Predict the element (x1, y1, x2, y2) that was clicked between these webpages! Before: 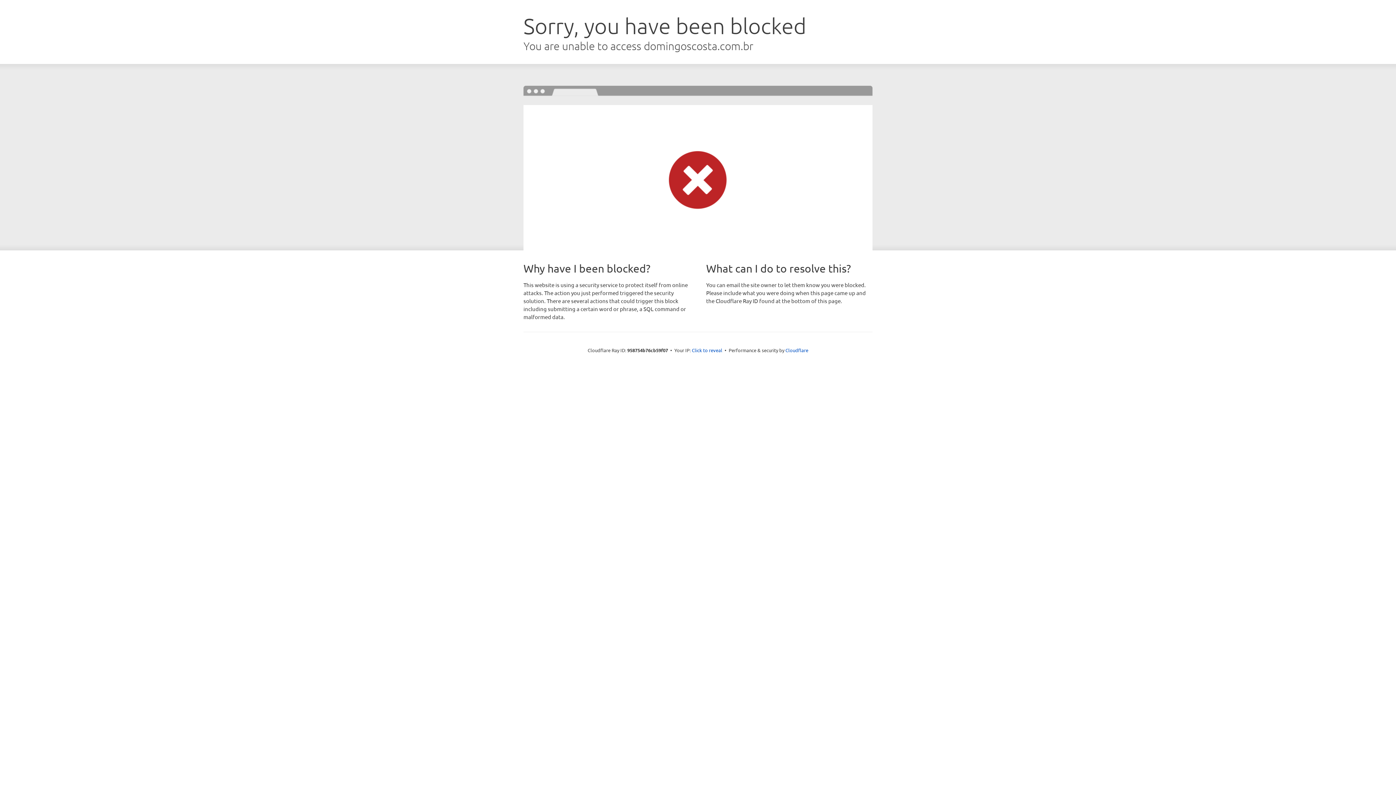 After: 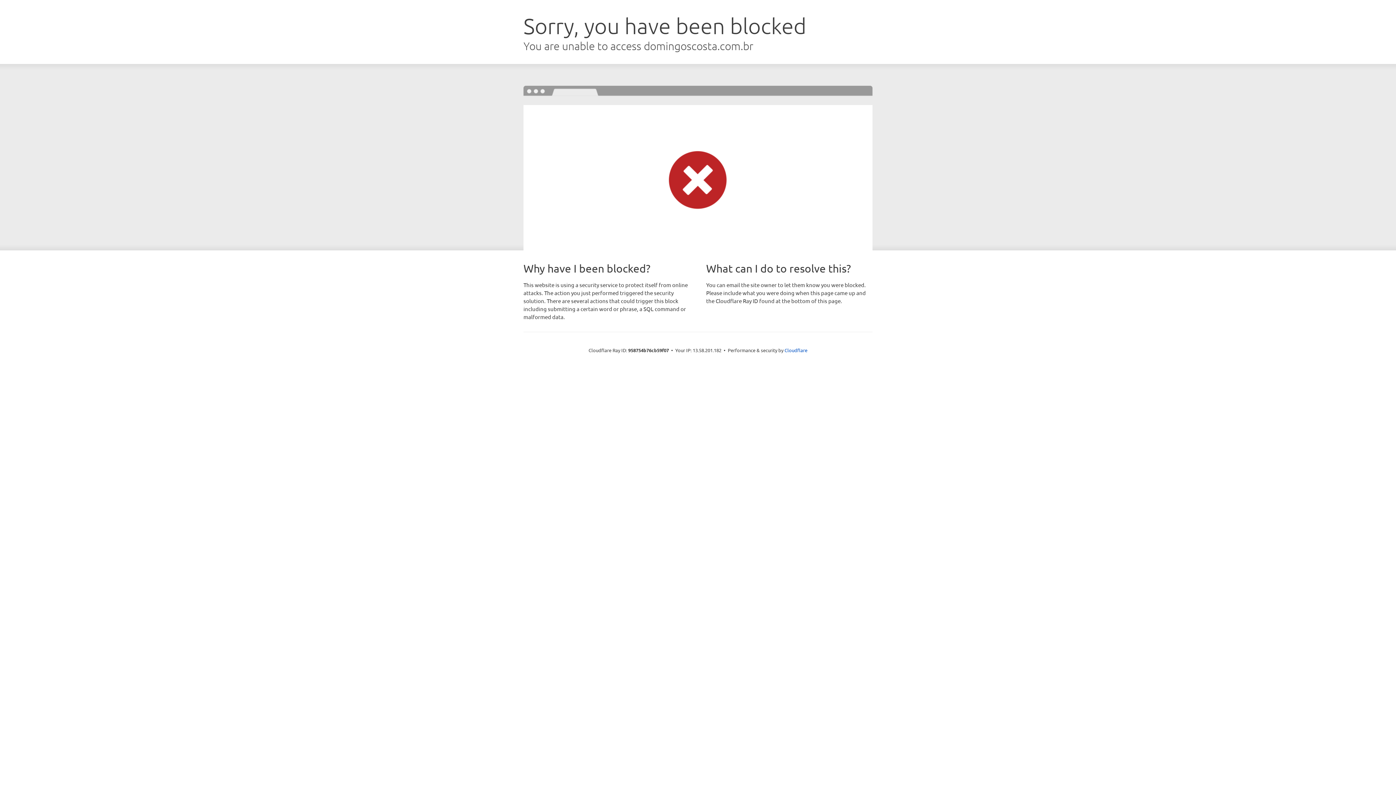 Action: bbox: (692, 346, 722, 353) label: Click to reveal